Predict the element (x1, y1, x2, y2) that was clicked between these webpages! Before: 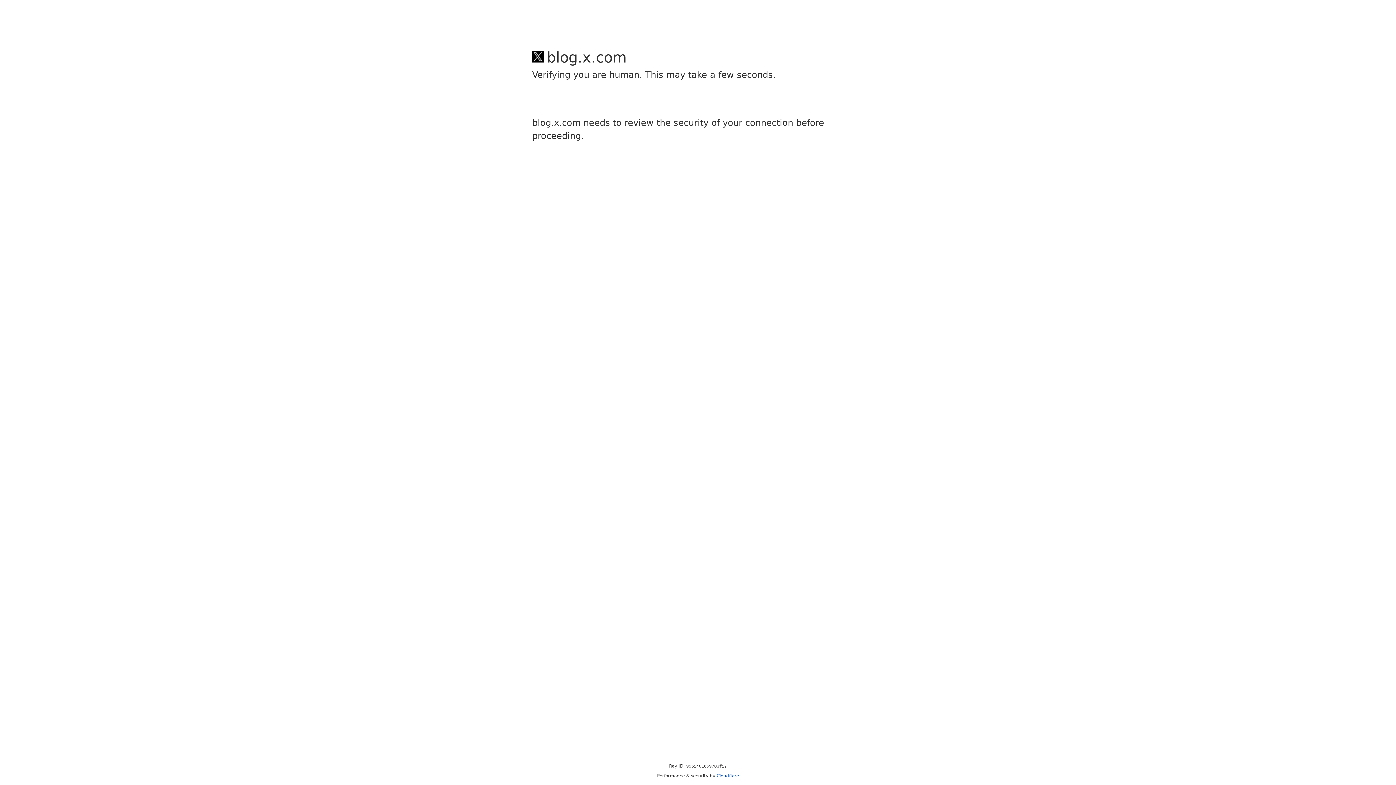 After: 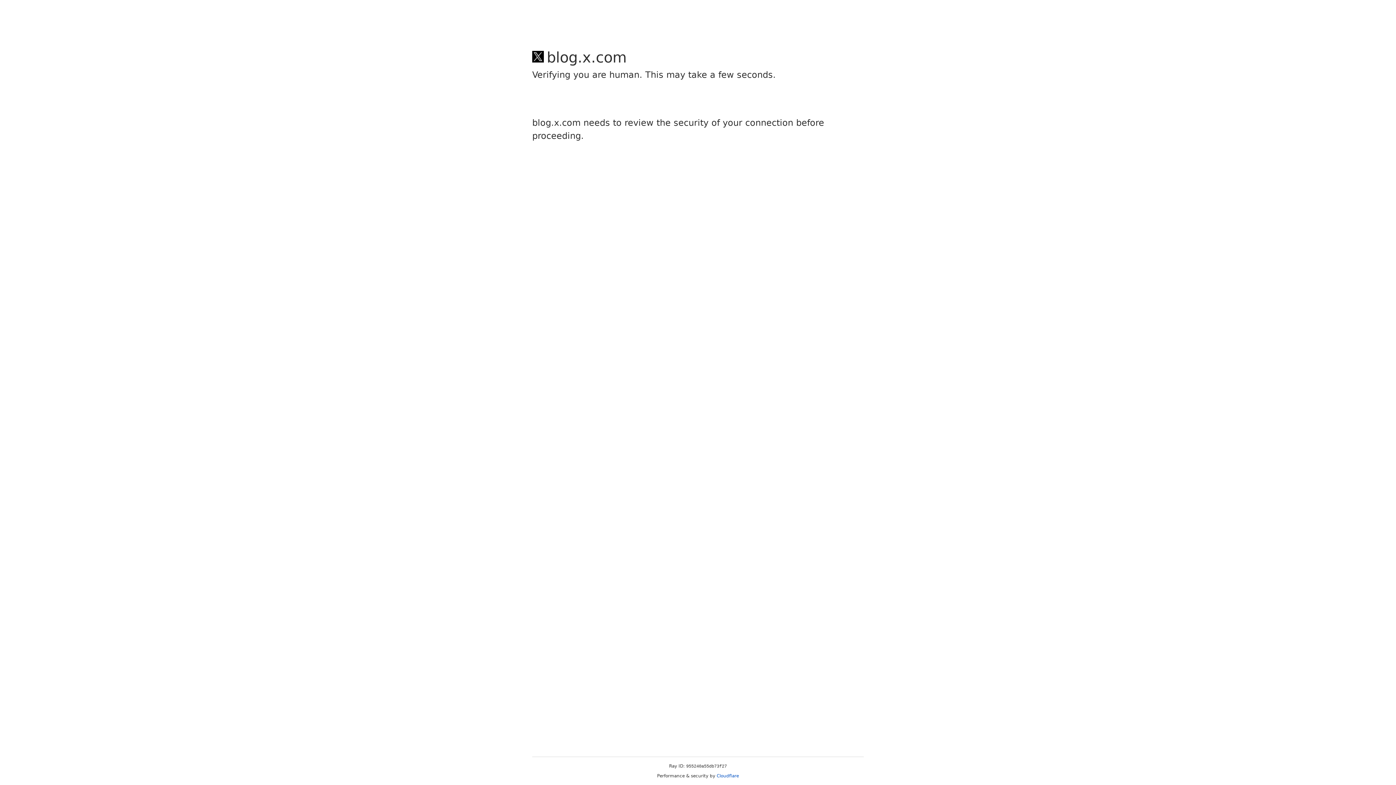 Action: bbox: (716, 773, 739, 778) label: Cloudflare